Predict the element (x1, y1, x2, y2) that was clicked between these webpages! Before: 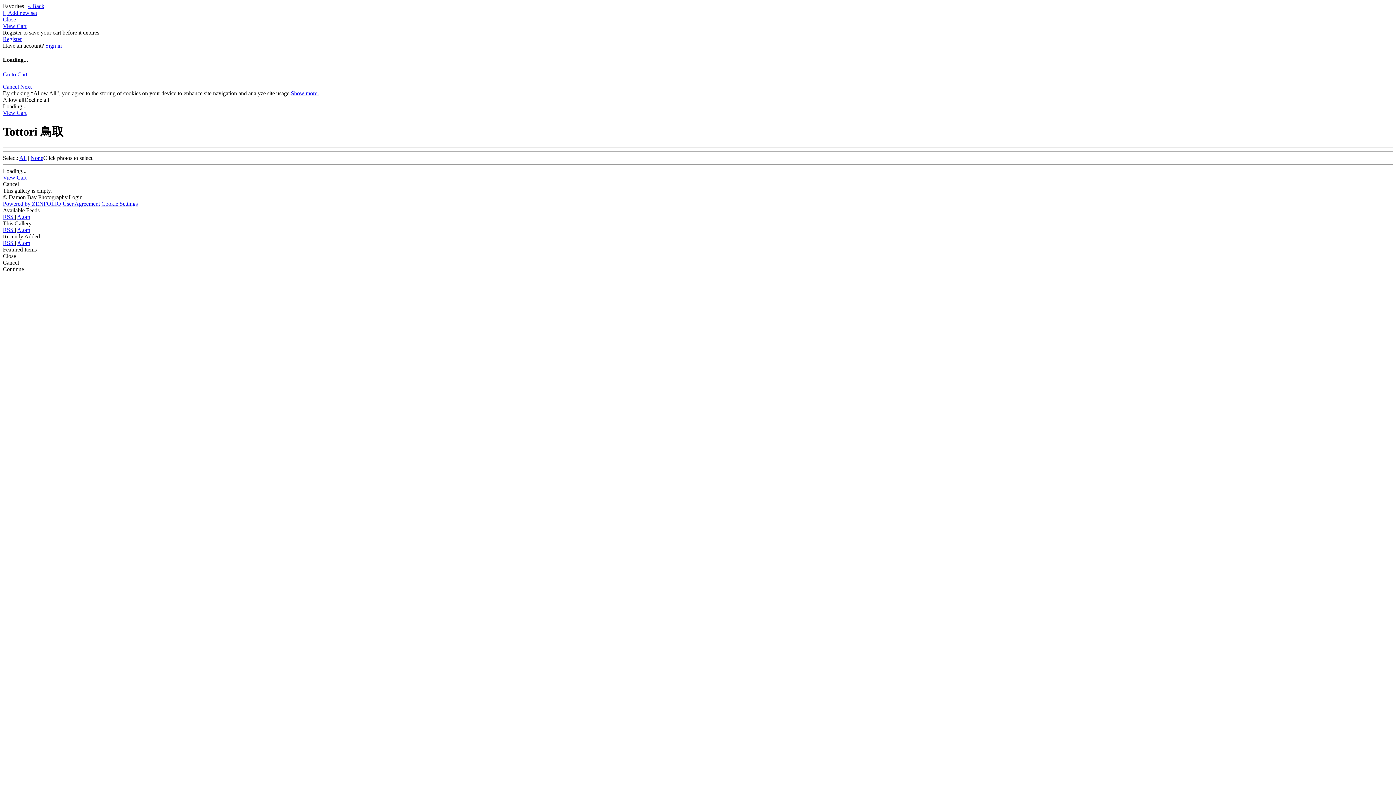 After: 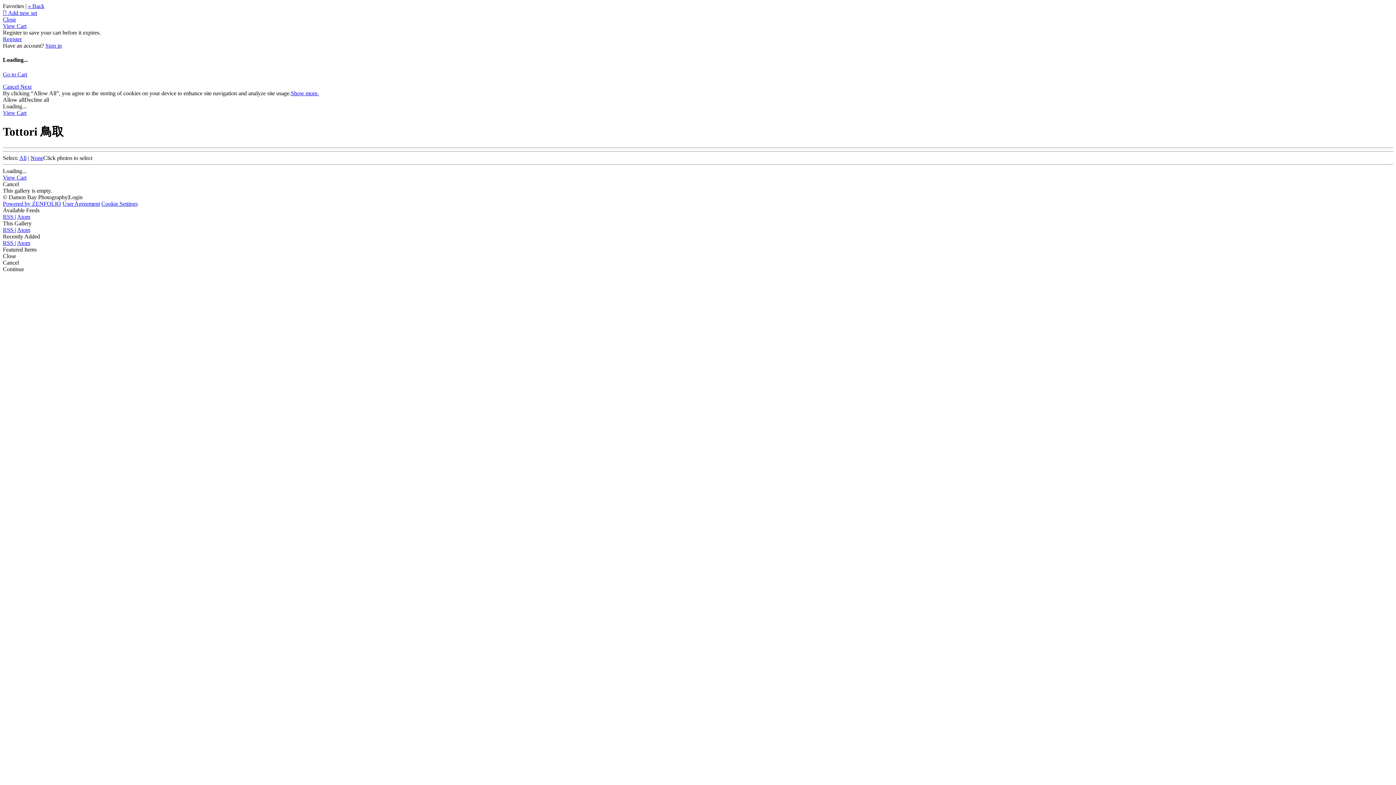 Action: label: Atom bbox: (17, 213, 30, 220)